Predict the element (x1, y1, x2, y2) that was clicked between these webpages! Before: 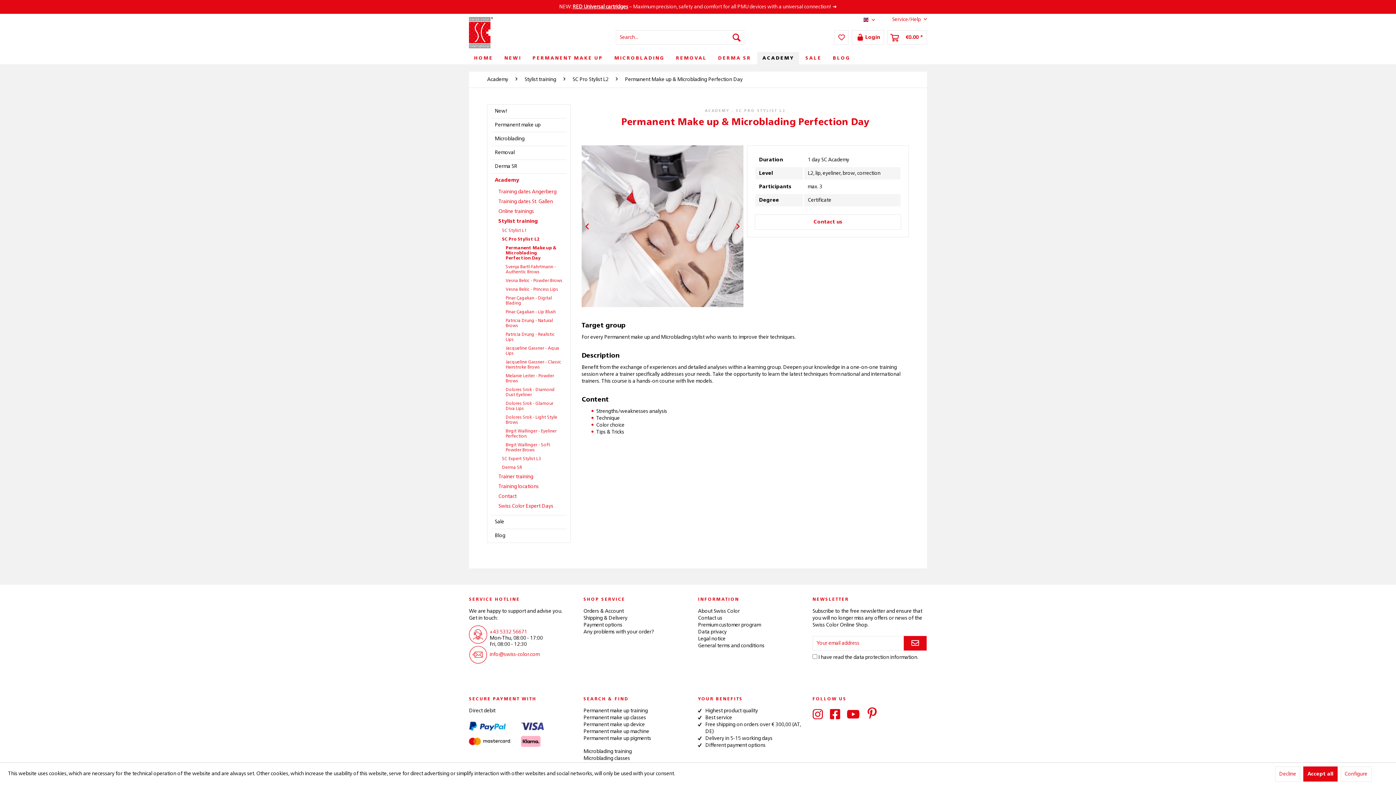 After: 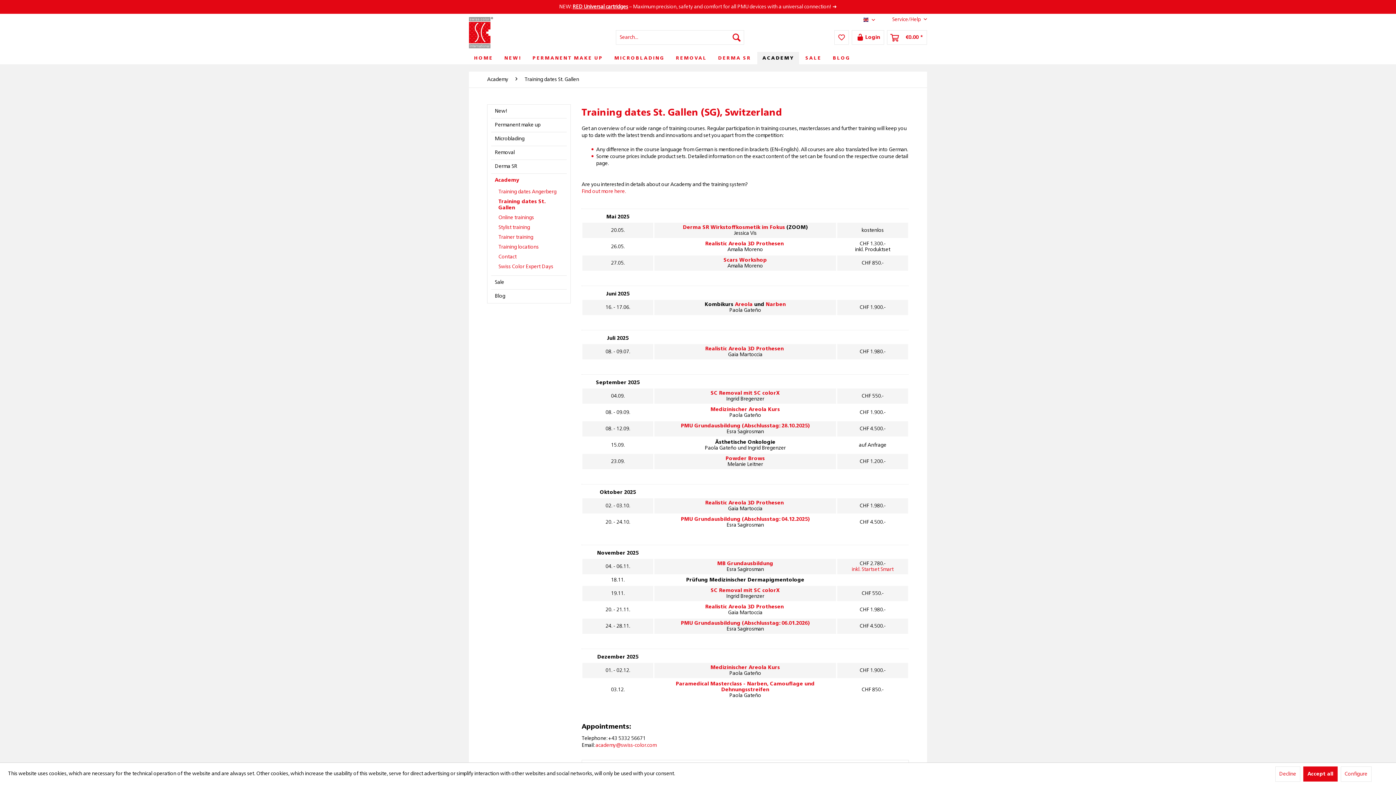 Action: label: Training dates St. Gallen bbox: (494, 197, 566, 206)